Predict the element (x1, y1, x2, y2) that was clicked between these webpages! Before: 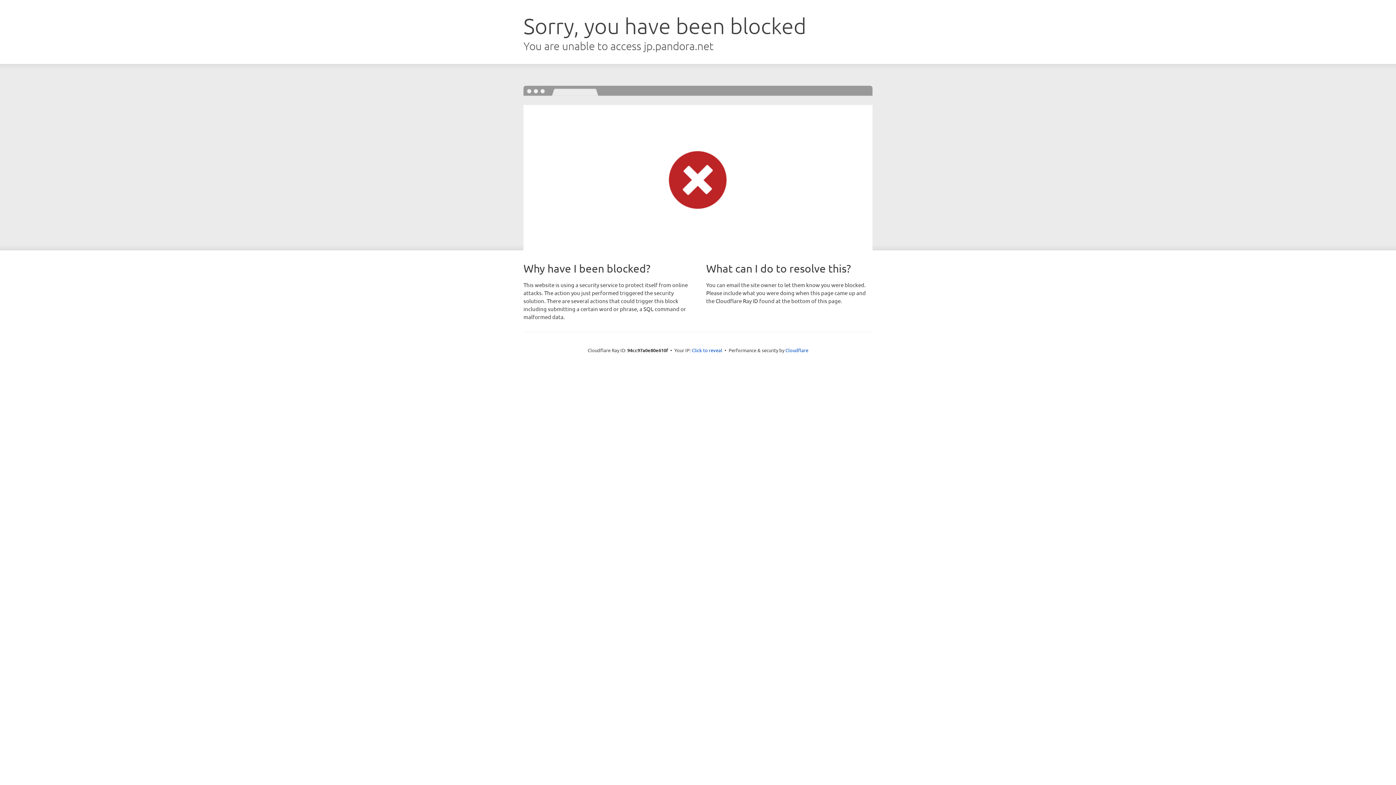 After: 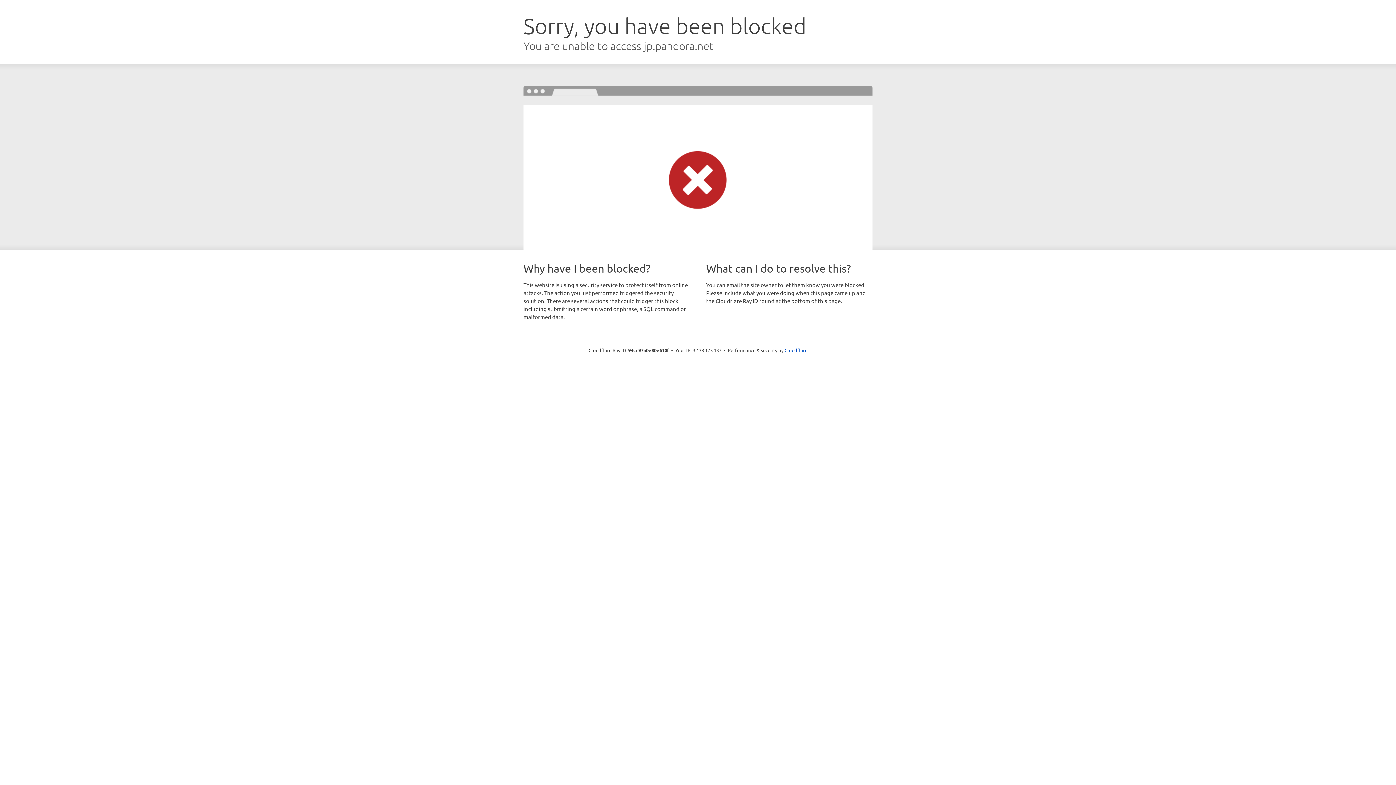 Action: bbox: (692, 346, 722, 353) label: Click to reveal